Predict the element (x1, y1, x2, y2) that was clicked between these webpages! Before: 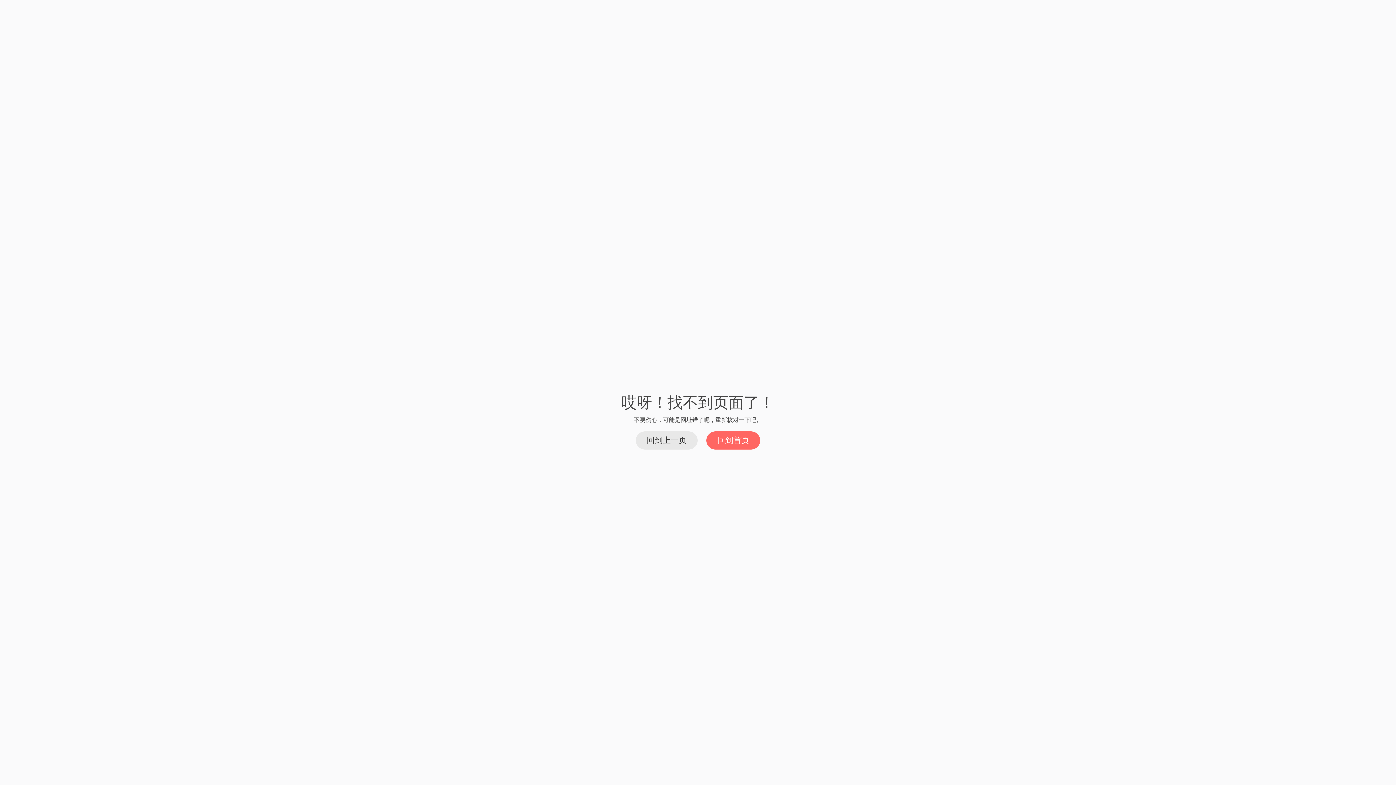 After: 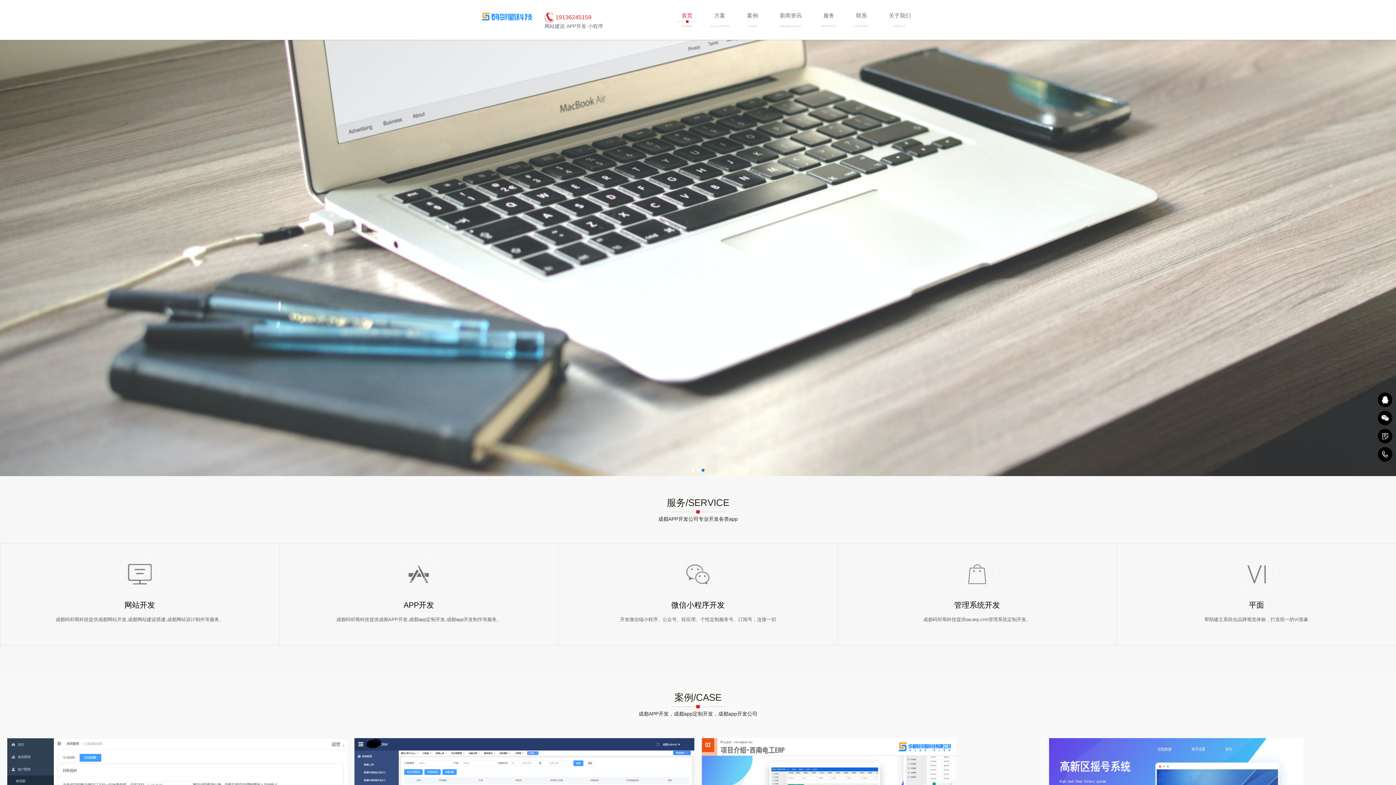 Action: bbox: (706, 431, 760, 449) label: 回到首页